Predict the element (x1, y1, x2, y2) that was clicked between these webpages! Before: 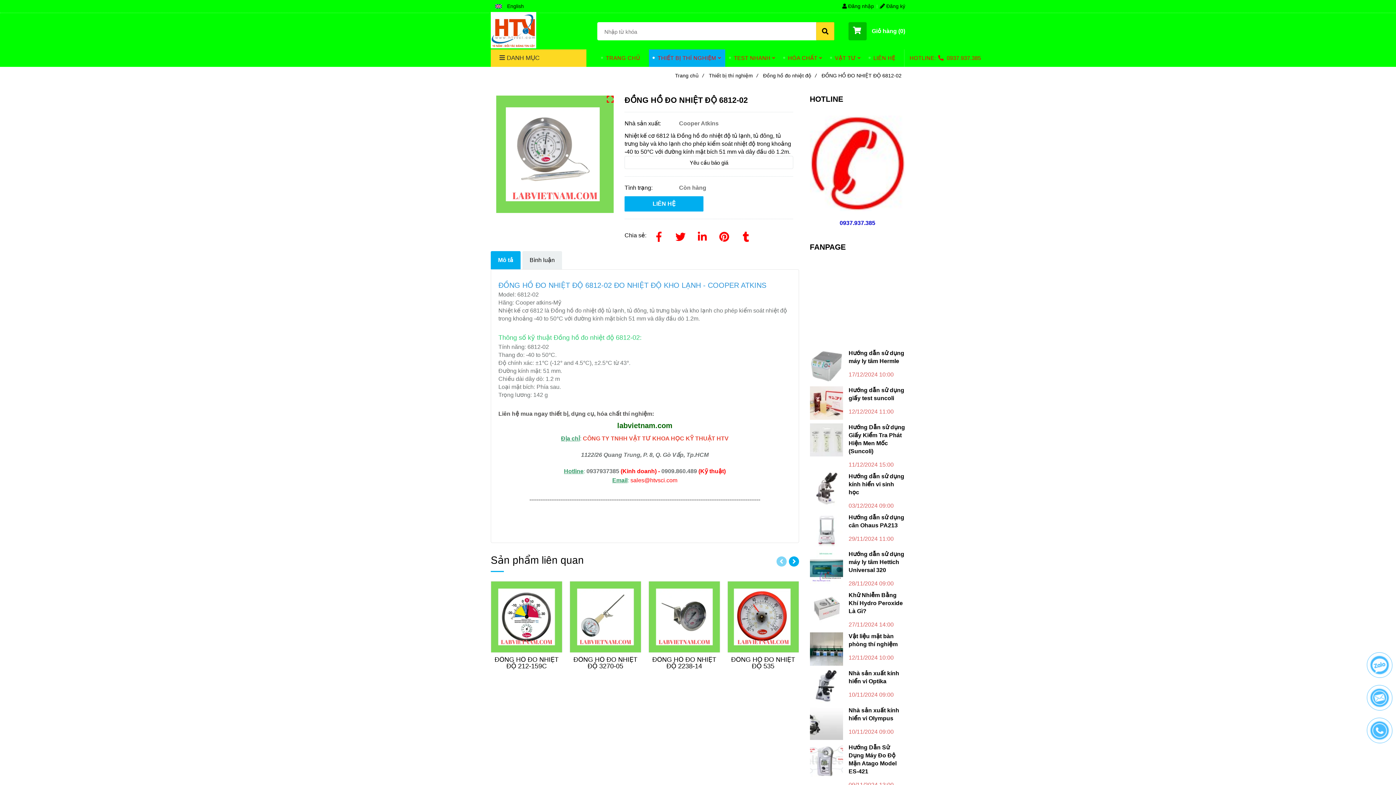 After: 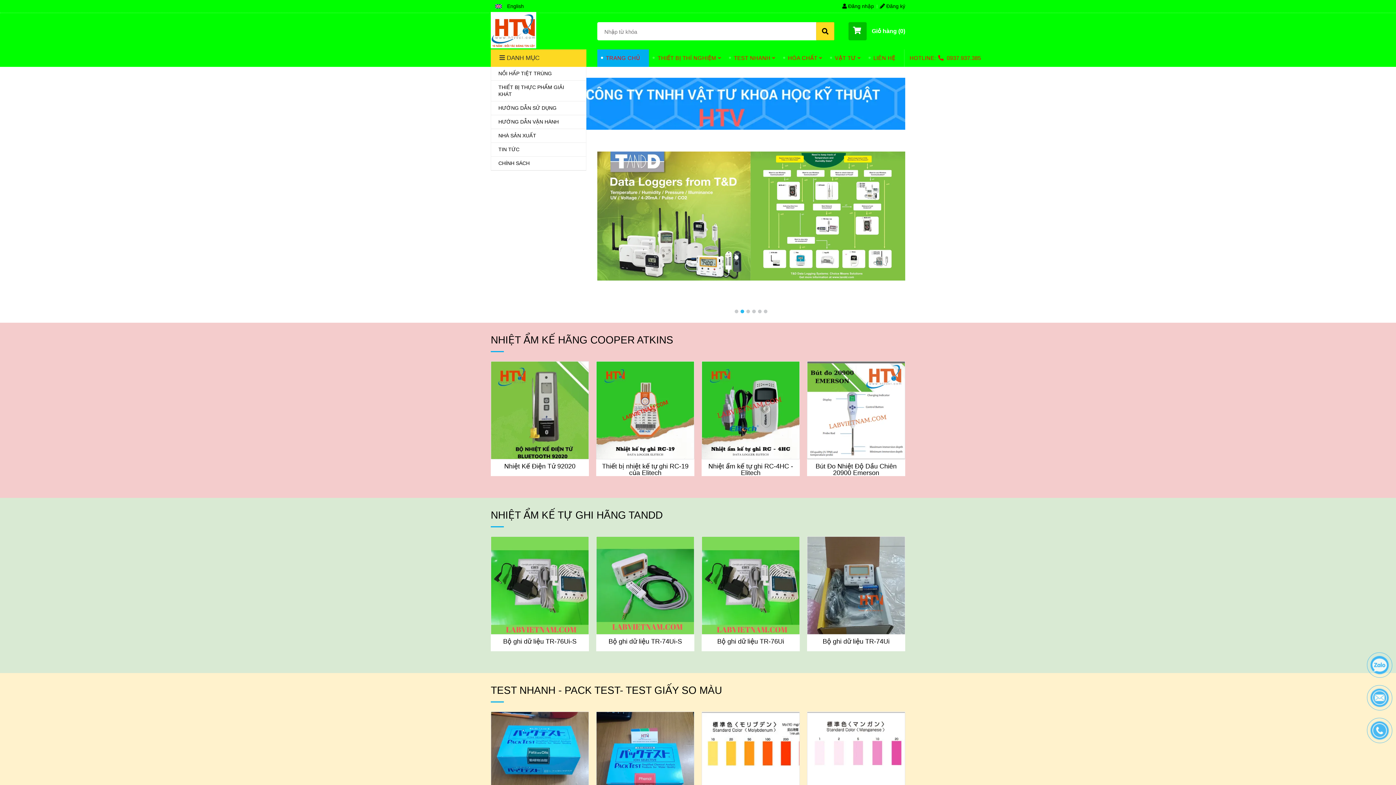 Action: bbox: (490, 0, 528, 12) label: ĐỒNG HỒ ĐO NHIỆT ĐỘ 6812-02 ĐO NHIỆT ĐỘ KHO LẠNH COOPER ATKINS